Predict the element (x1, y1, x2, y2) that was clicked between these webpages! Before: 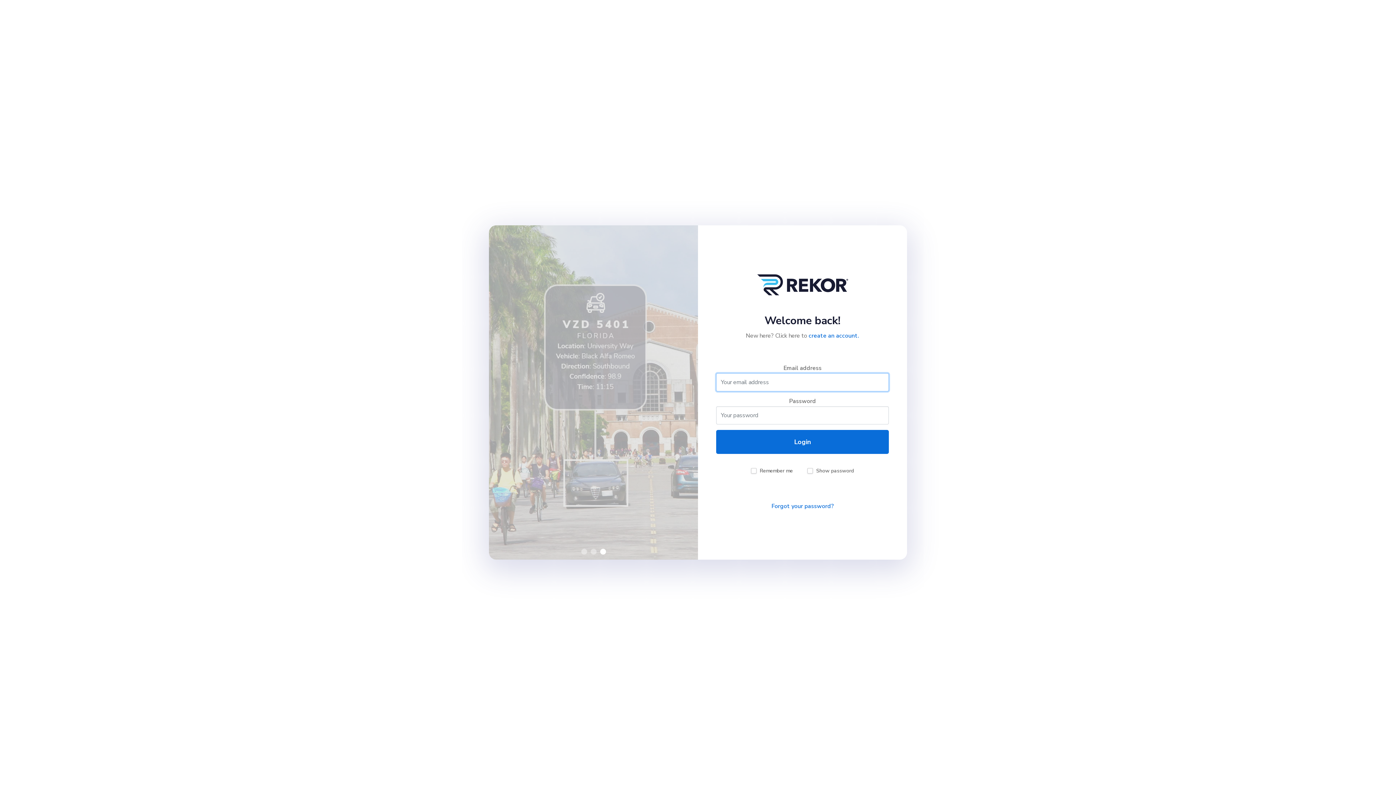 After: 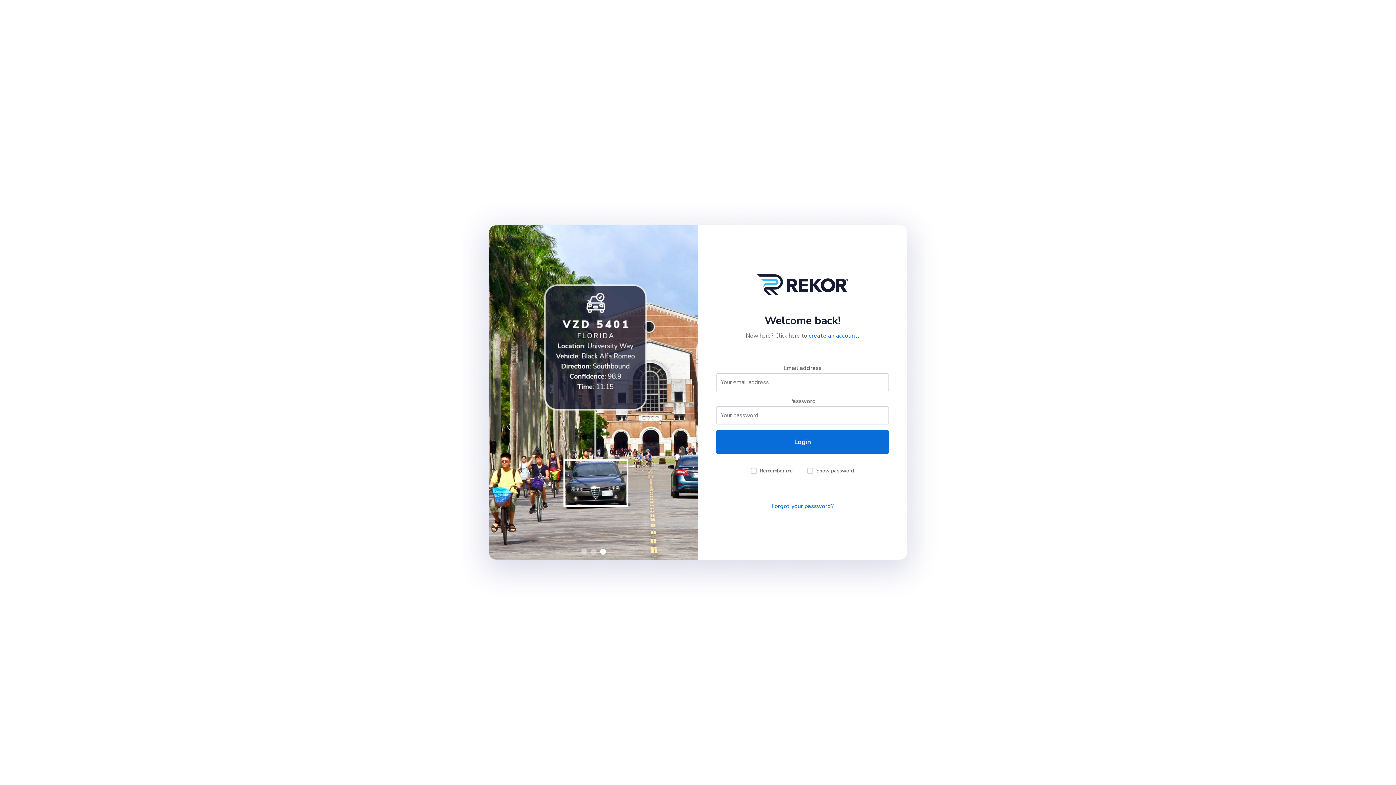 Action: label: next slide bbox: (669, 225, 698, 560)